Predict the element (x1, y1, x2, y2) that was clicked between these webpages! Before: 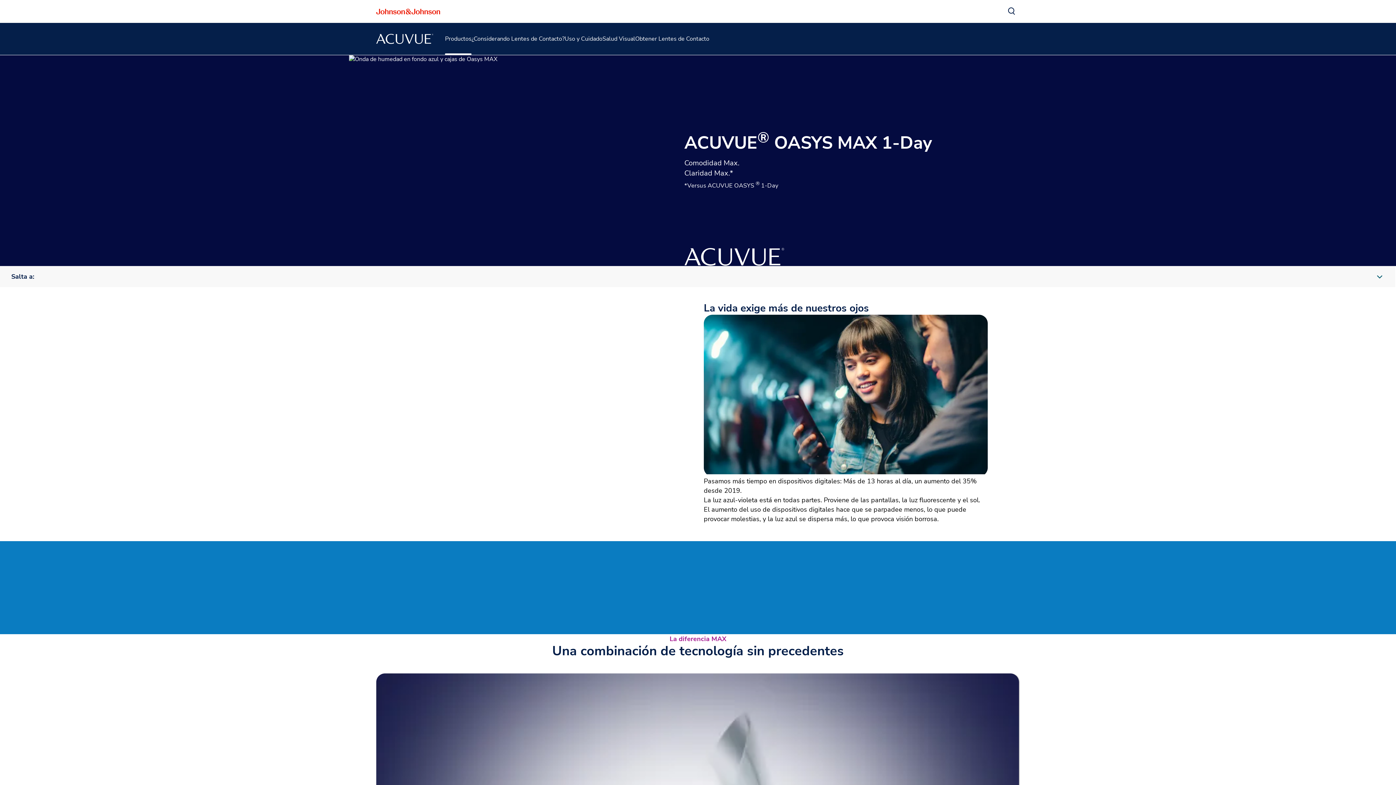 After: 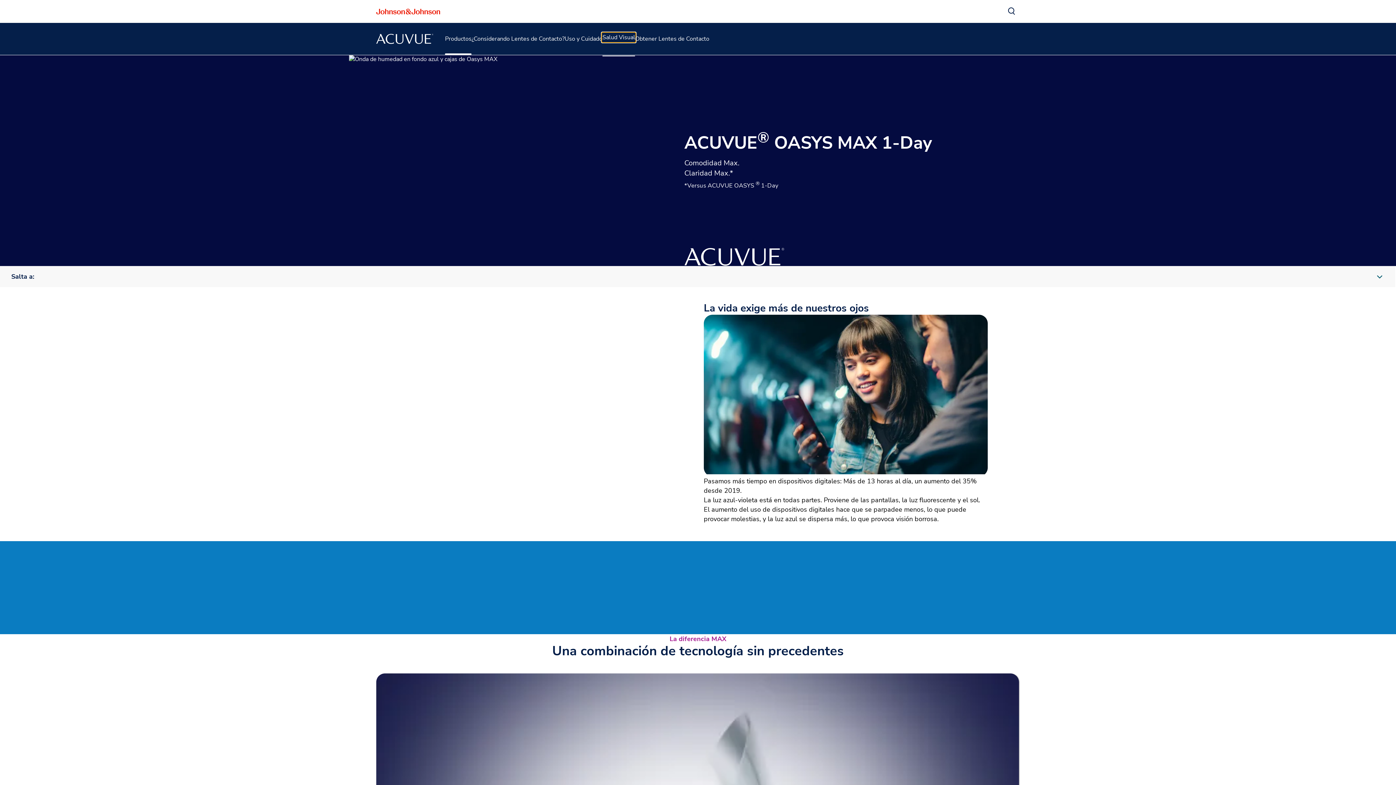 Action: bbox: (601, 33, 636, 44) label: Salud Visual